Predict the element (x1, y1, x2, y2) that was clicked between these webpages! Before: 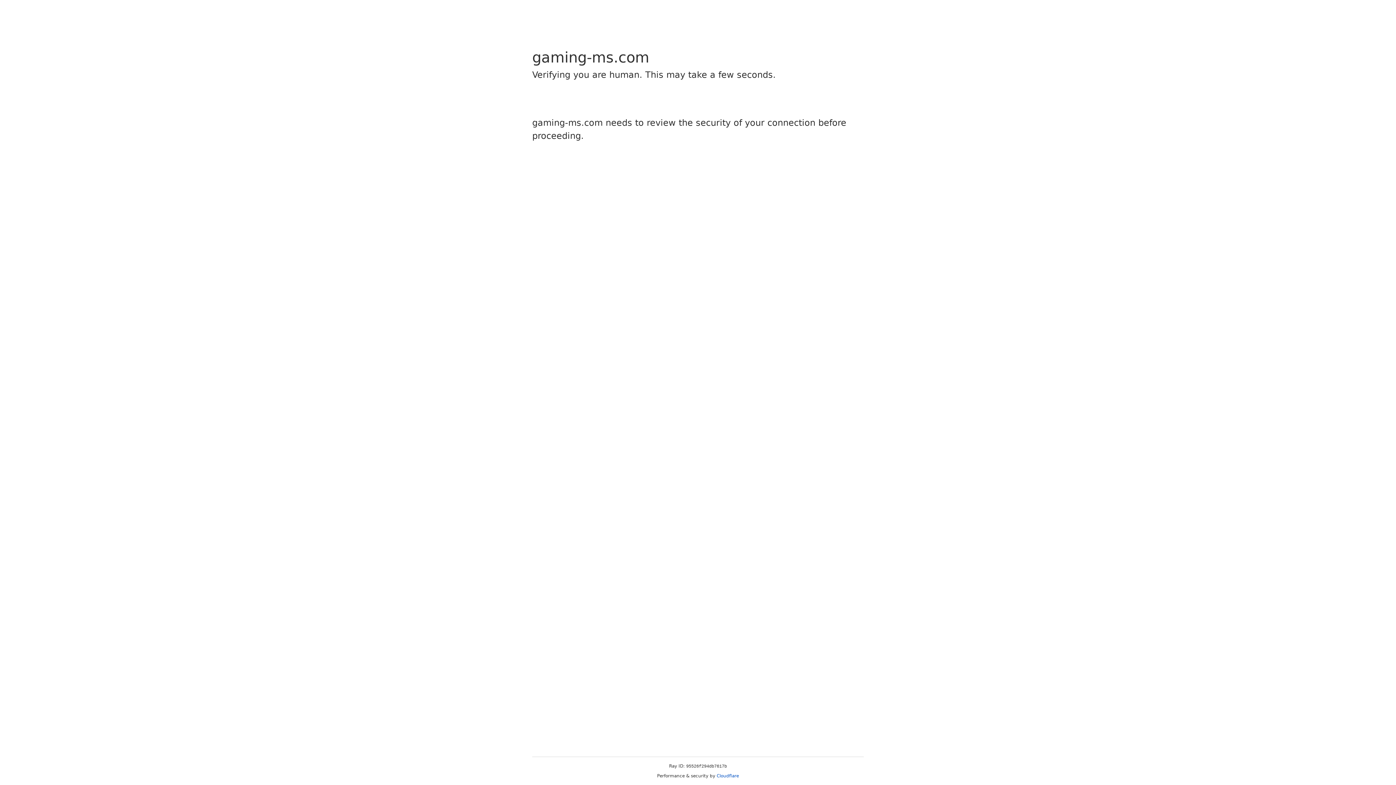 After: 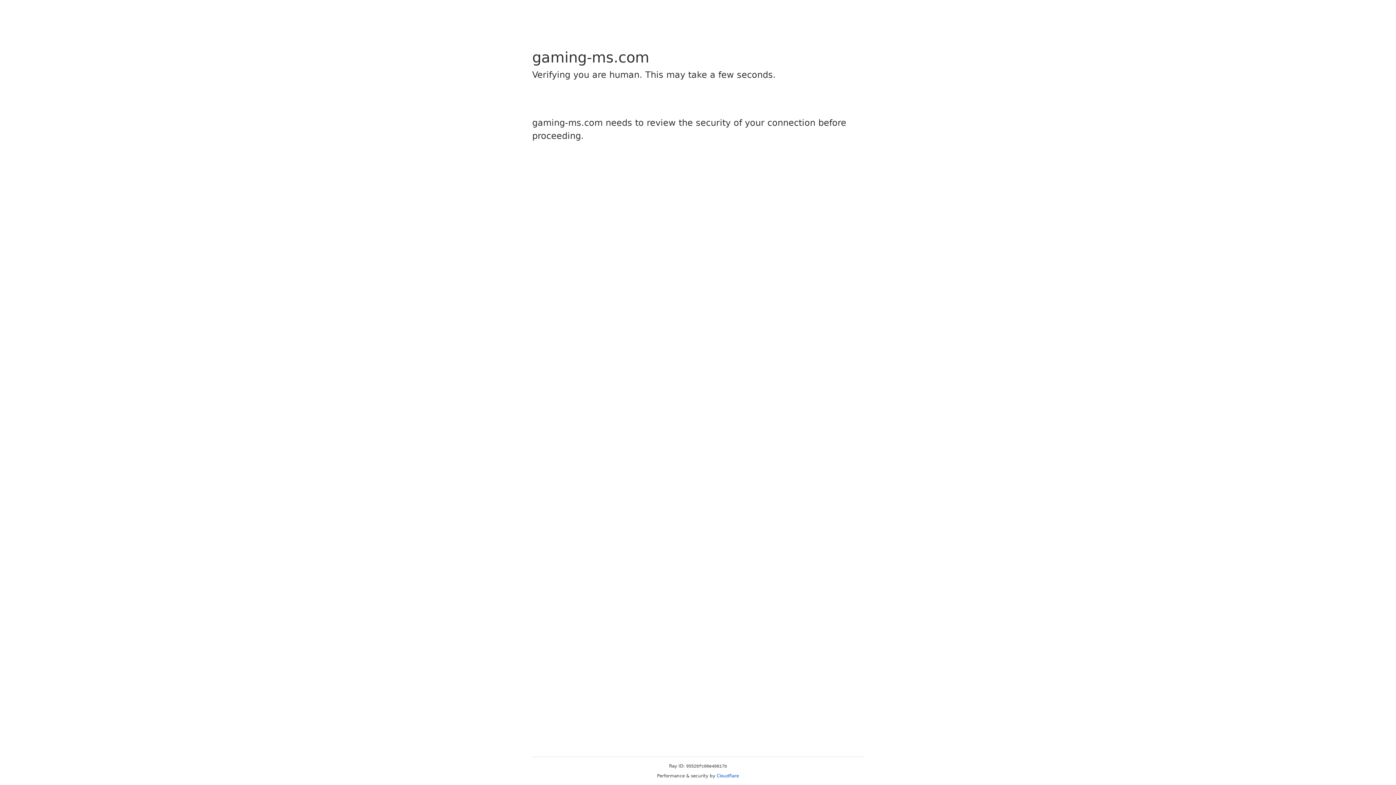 Action: bbox: (716, 773, 739, 778) label: Cloudflare